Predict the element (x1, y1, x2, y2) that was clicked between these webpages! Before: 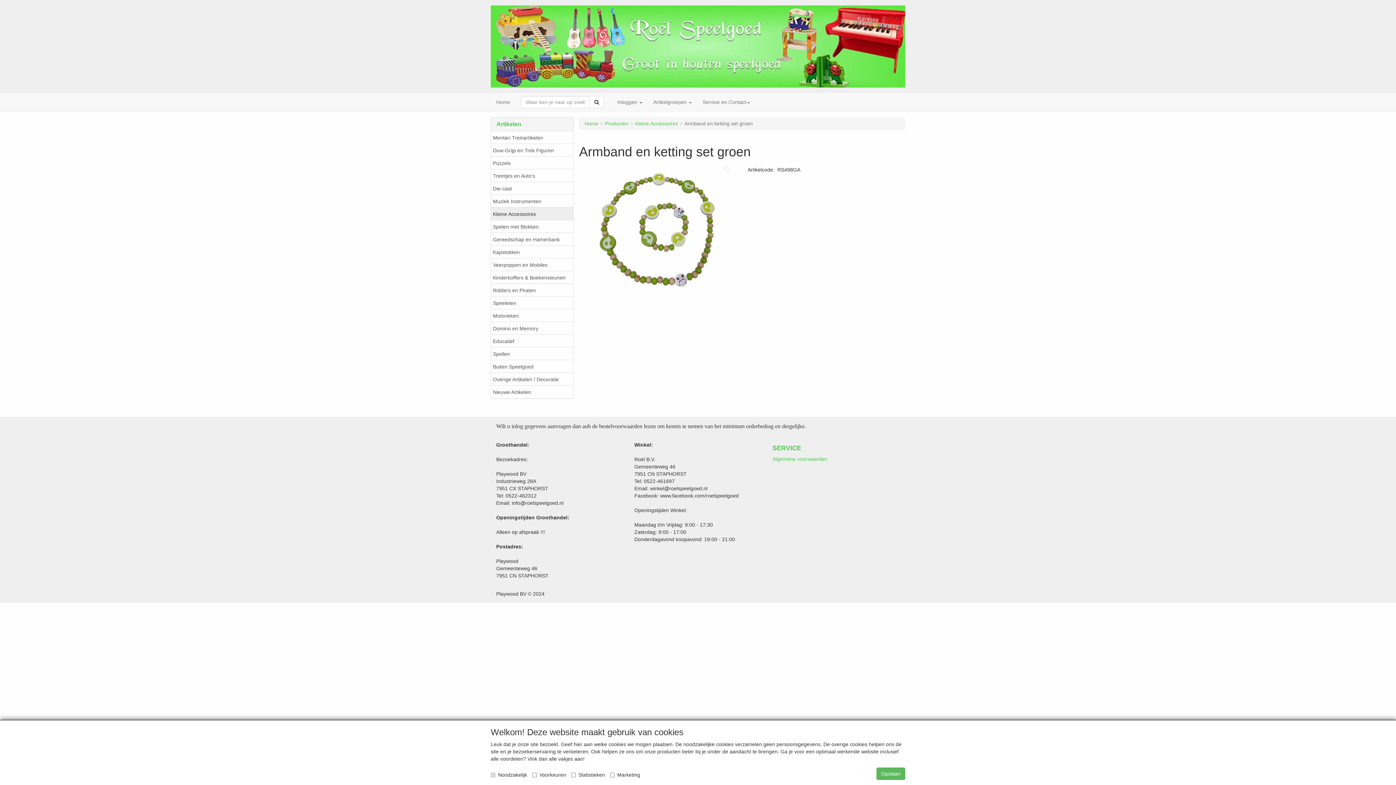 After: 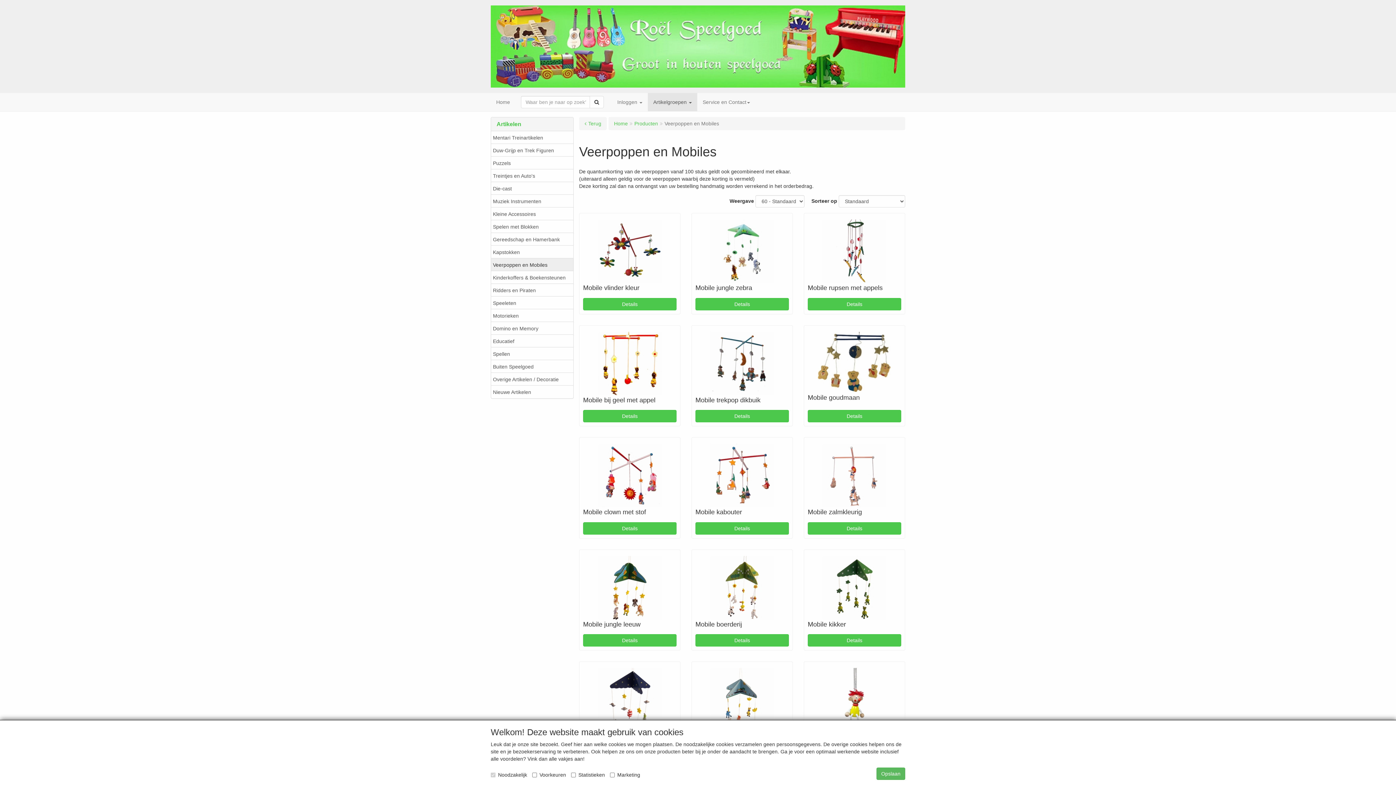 Action: bbox: (491, 258, 573, 271) label: Veerpoppen en Mobiles